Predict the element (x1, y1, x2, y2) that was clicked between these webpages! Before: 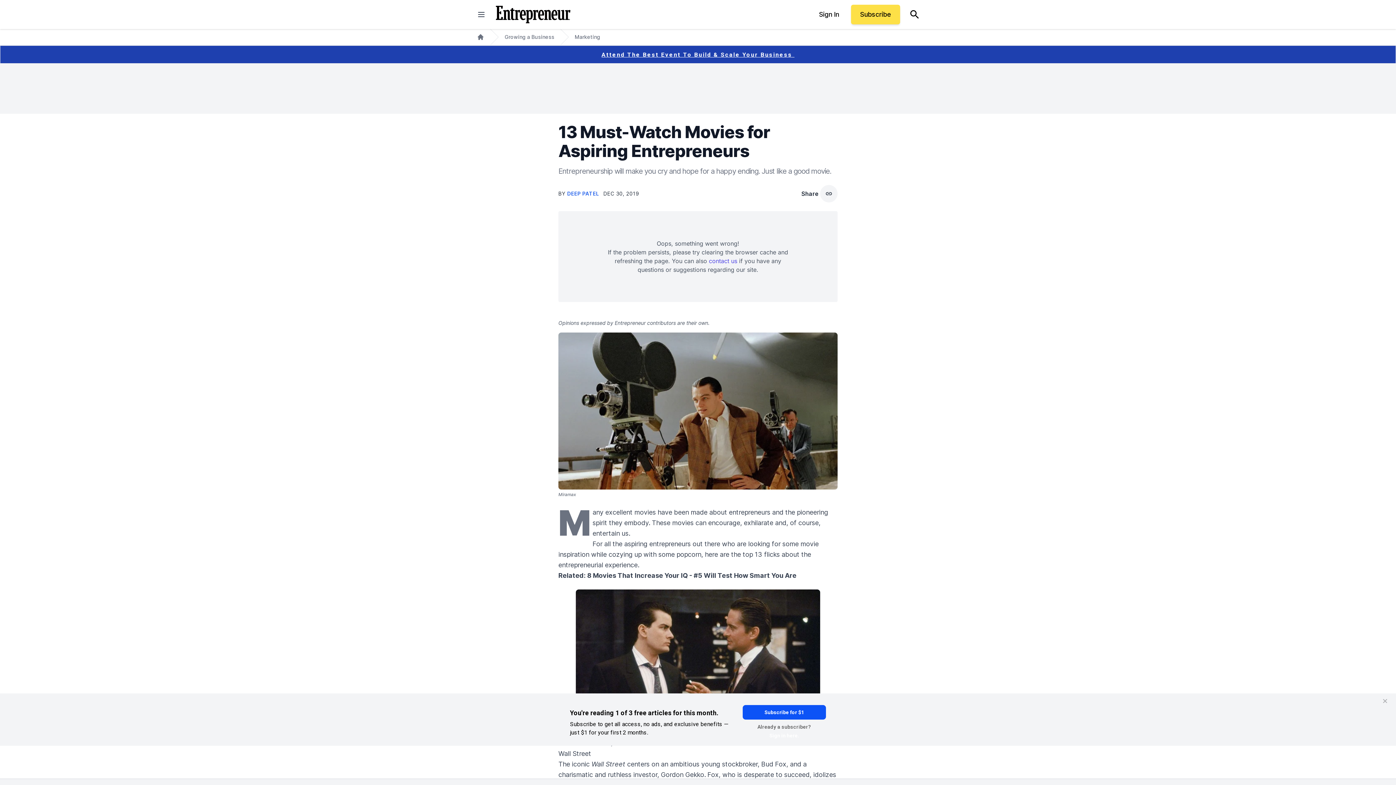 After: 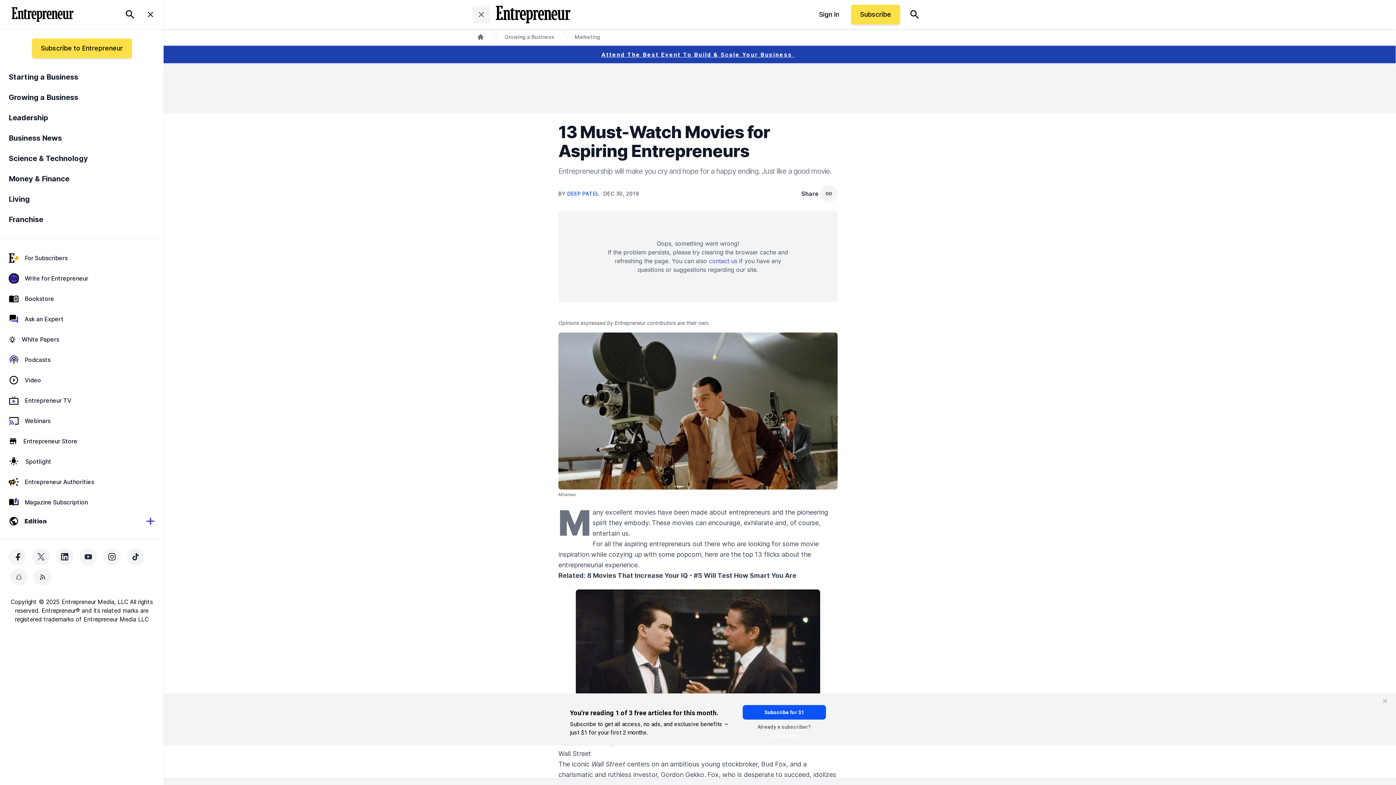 Action: label: closed main menu bbox: (472, 5, 490, 23)